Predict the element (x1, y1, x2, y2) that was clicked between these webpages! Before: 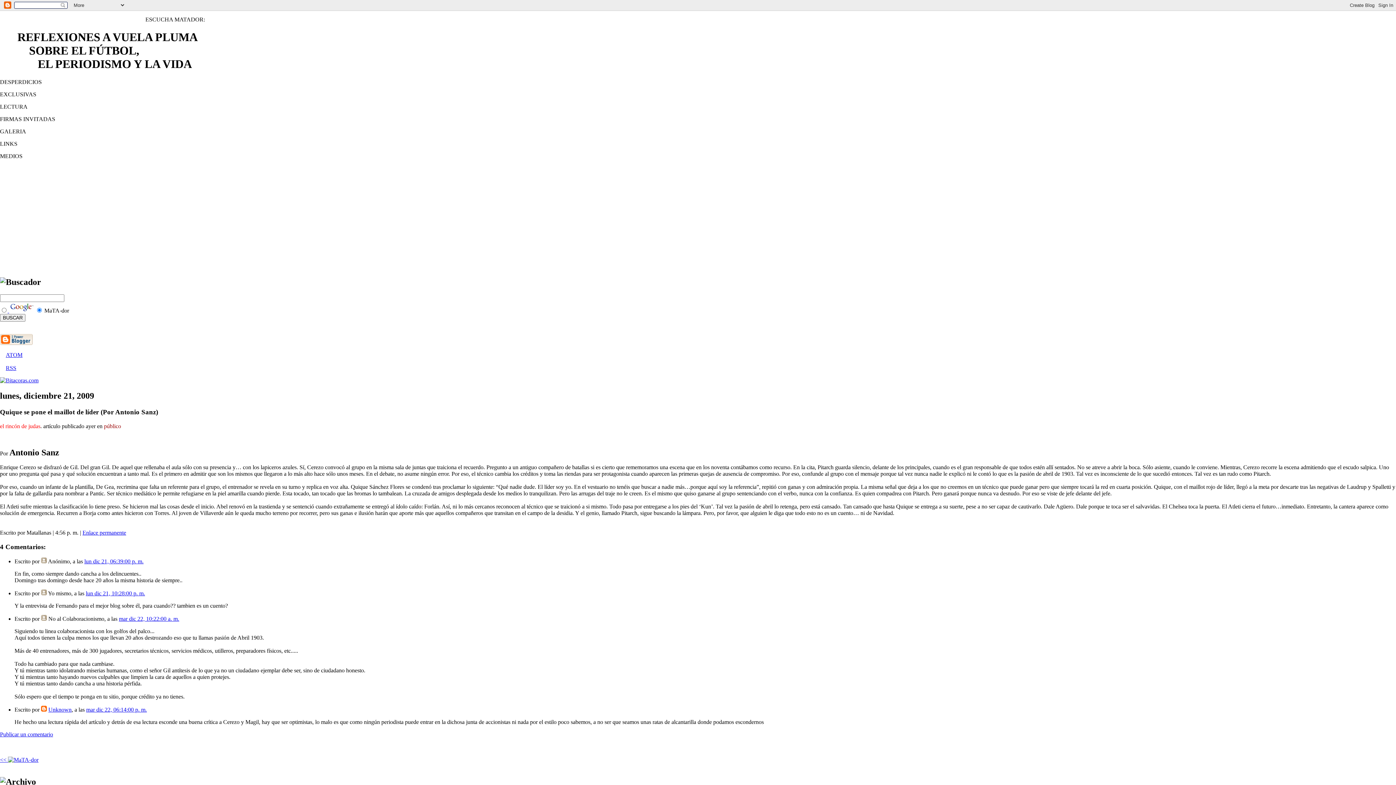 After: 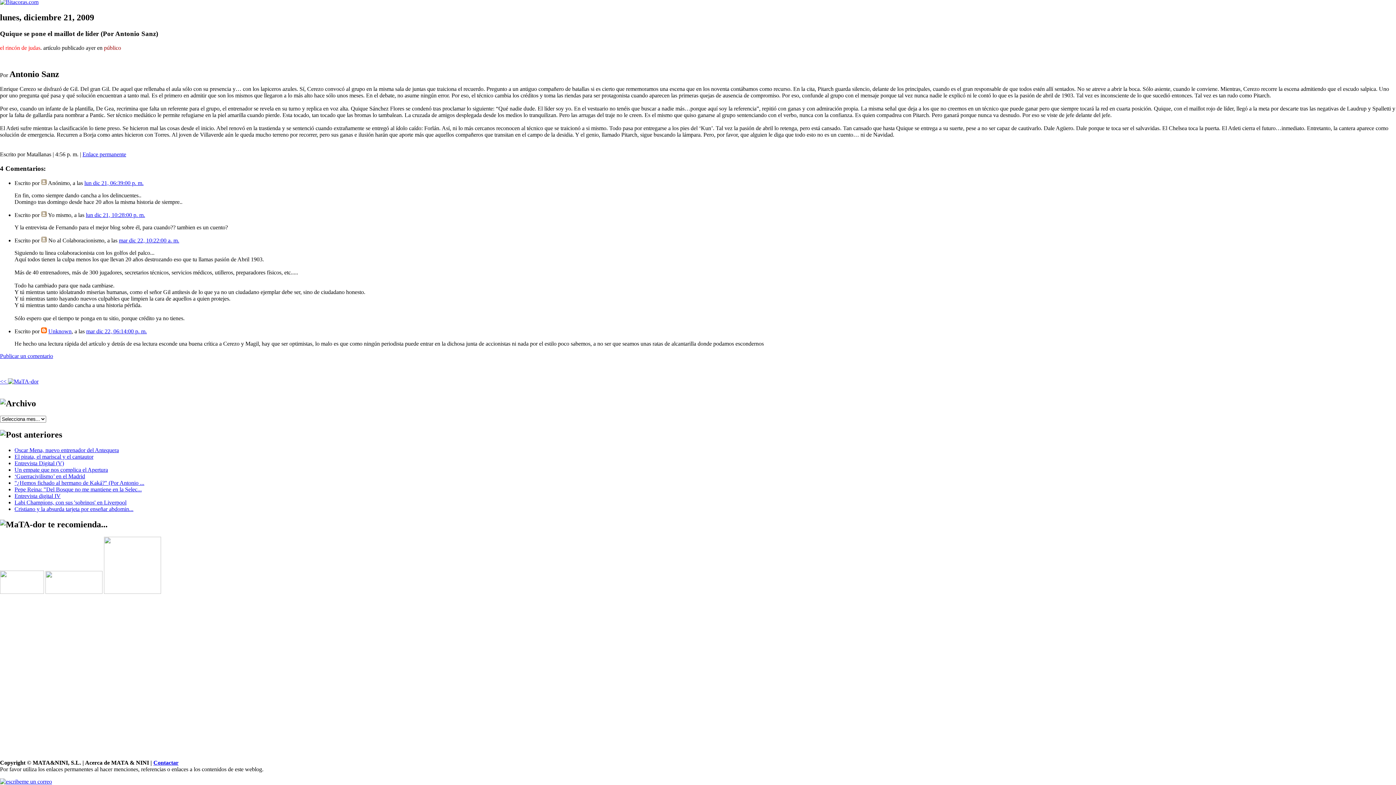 Action: label: lun dic 21, 06:39:00 p. m. bbox: (84, 558, 143, 564)